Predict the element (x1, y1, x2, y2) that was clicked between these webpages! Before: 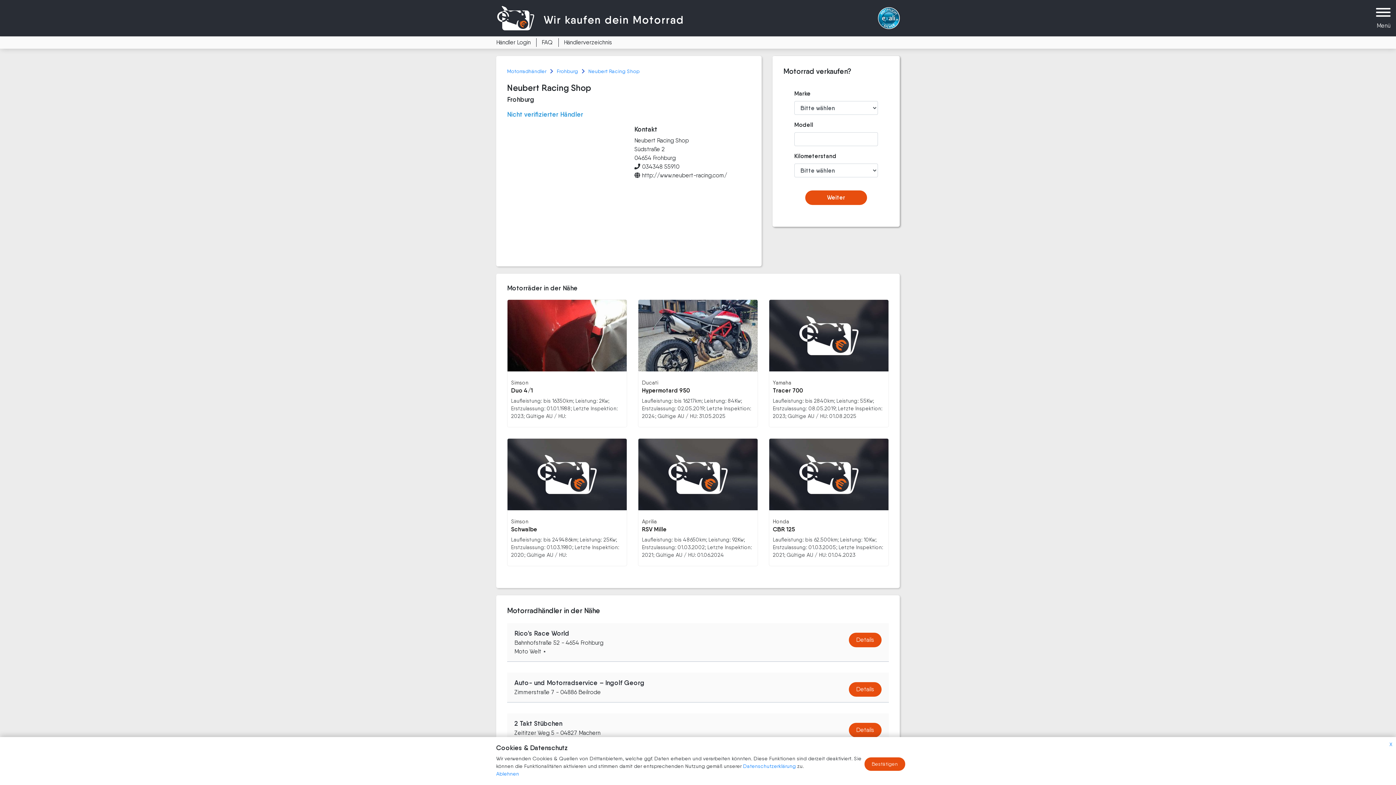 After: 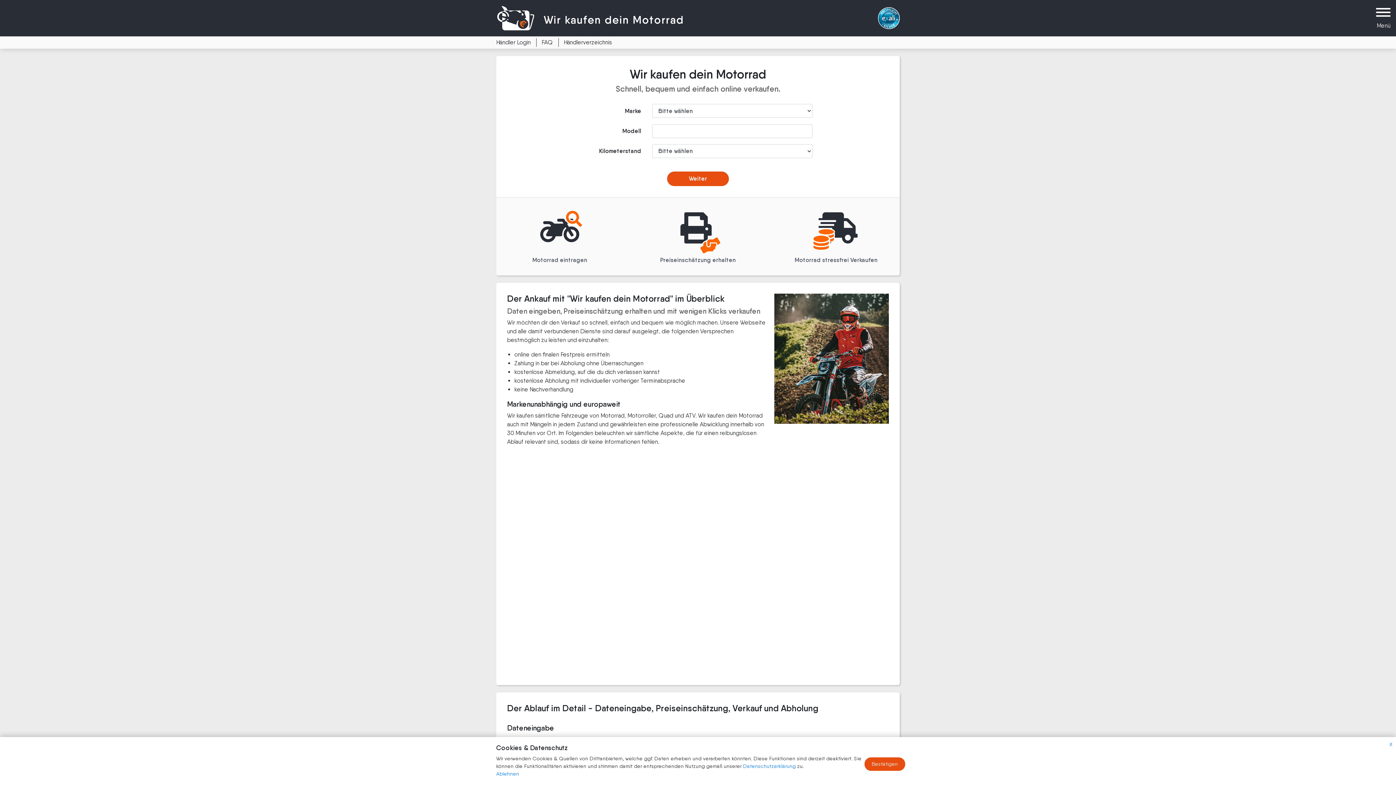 Action: bbox: (496, 0, 535, 36)